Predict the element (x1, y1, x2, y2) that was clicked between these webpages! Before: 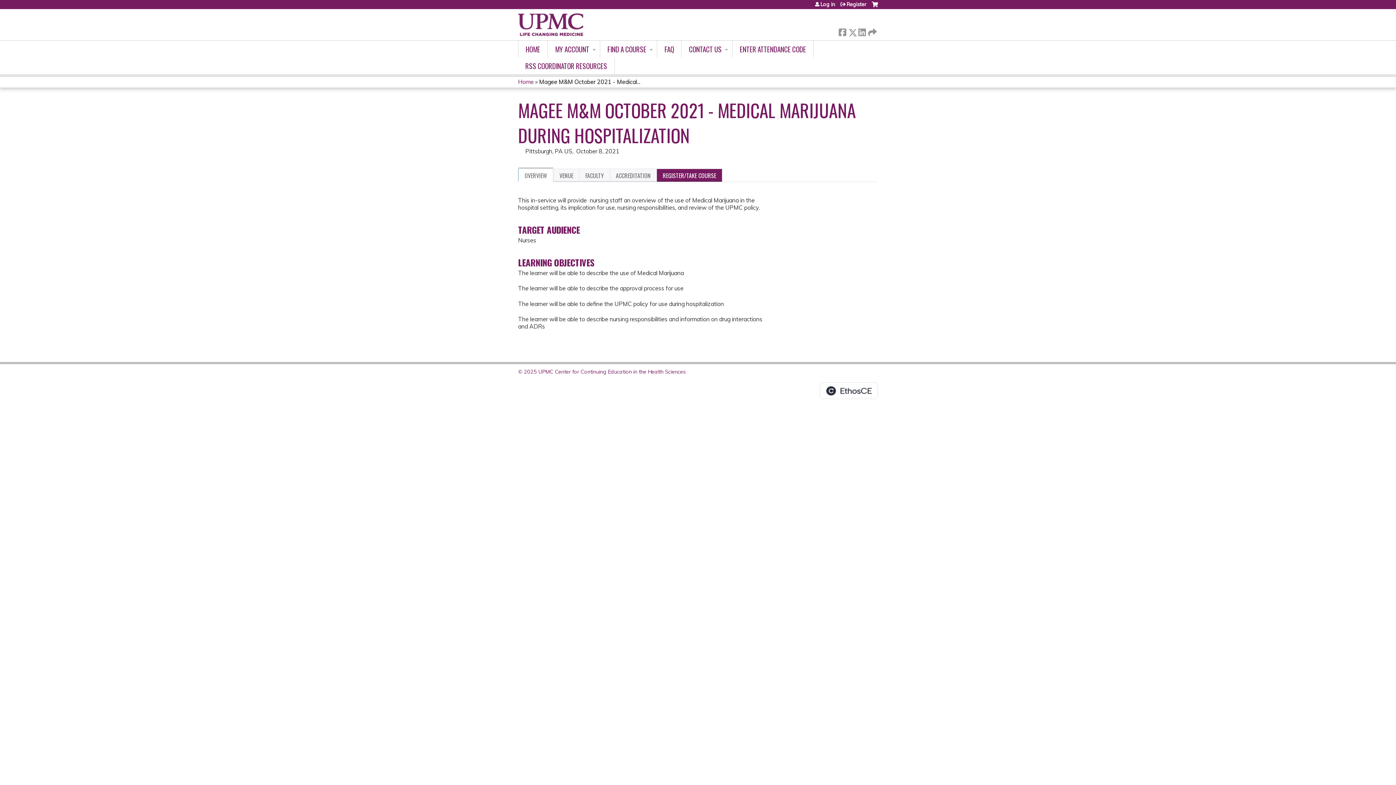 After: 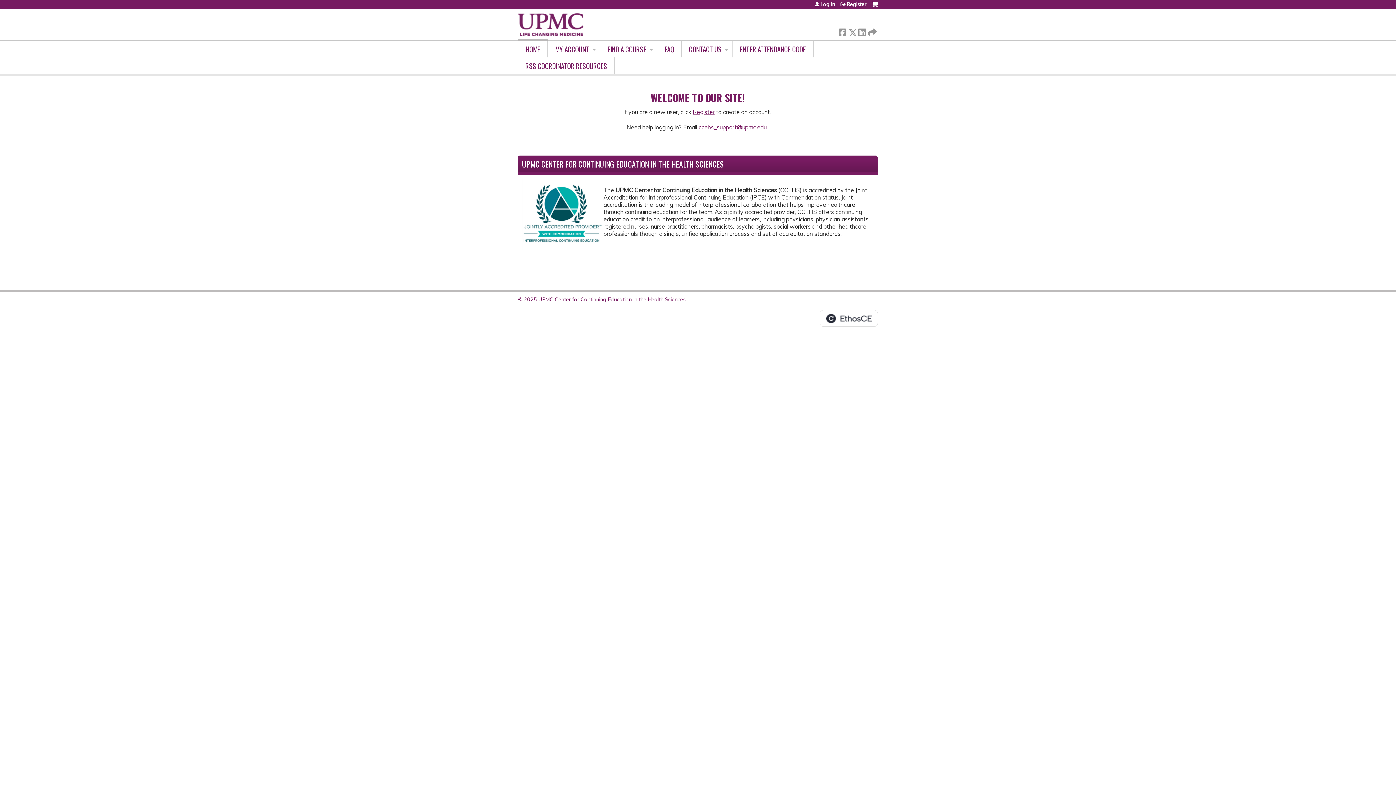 Action: label: CONTACT US bbox: (681, 40, 732, 57)